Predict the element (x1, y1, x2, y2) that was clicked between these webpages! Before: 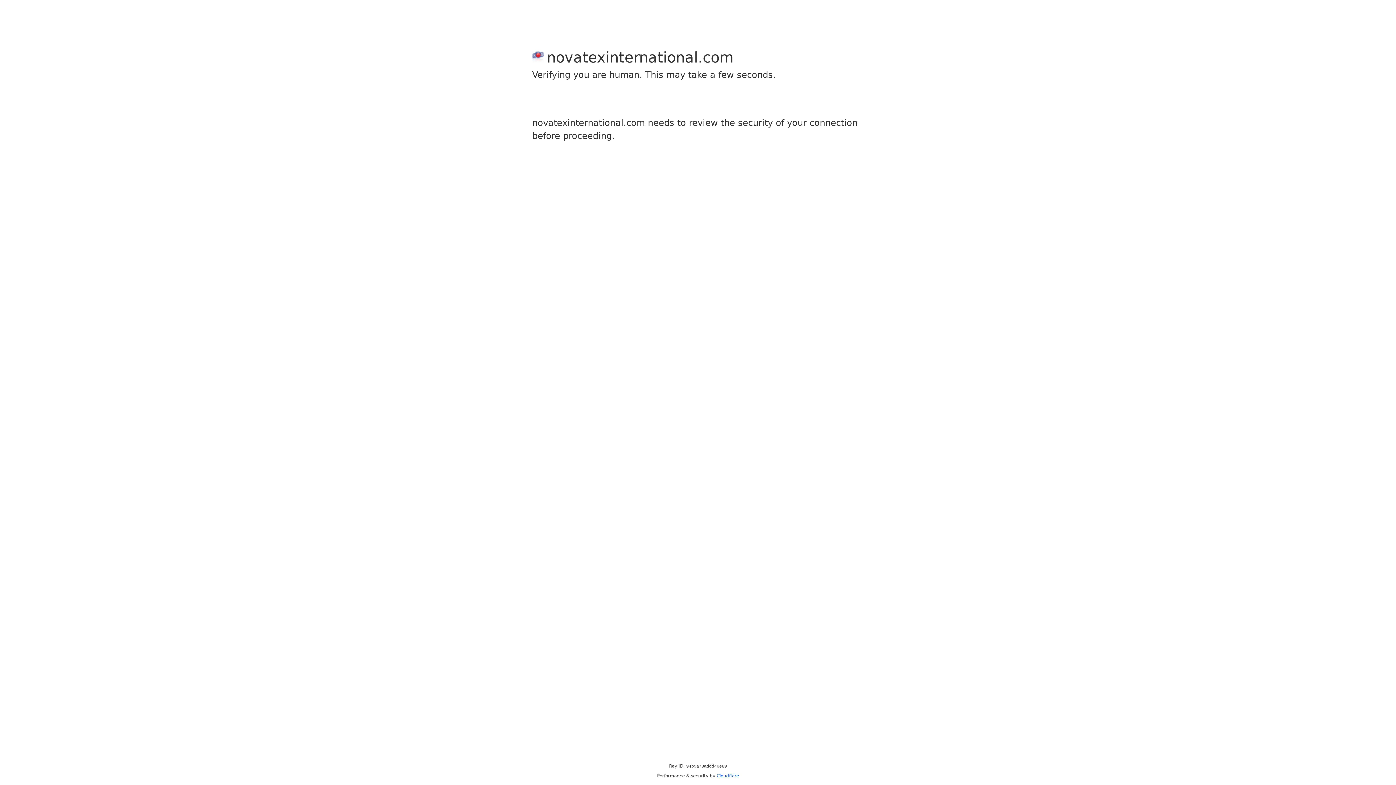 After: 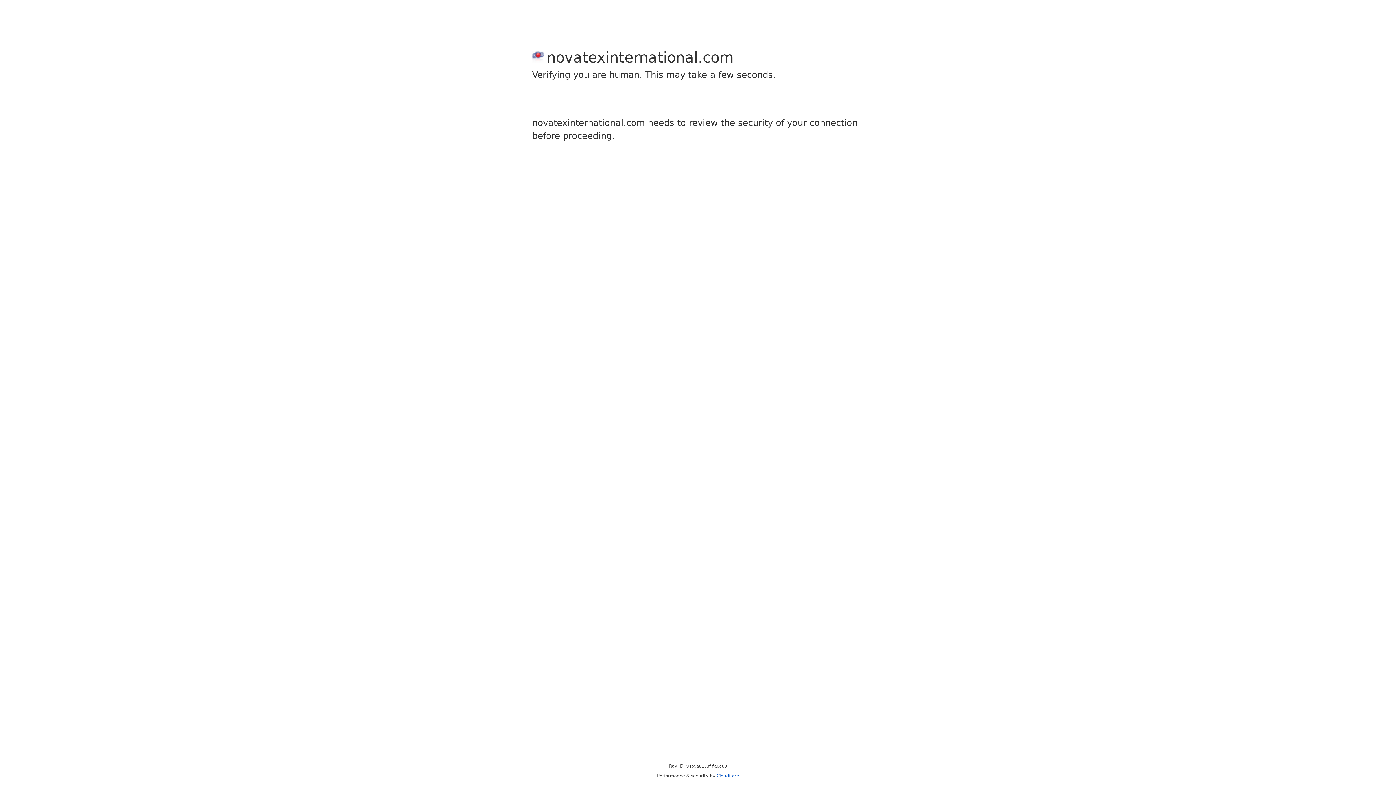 Action: bbox: (716, 773, 739, 778) label: Cloudflare